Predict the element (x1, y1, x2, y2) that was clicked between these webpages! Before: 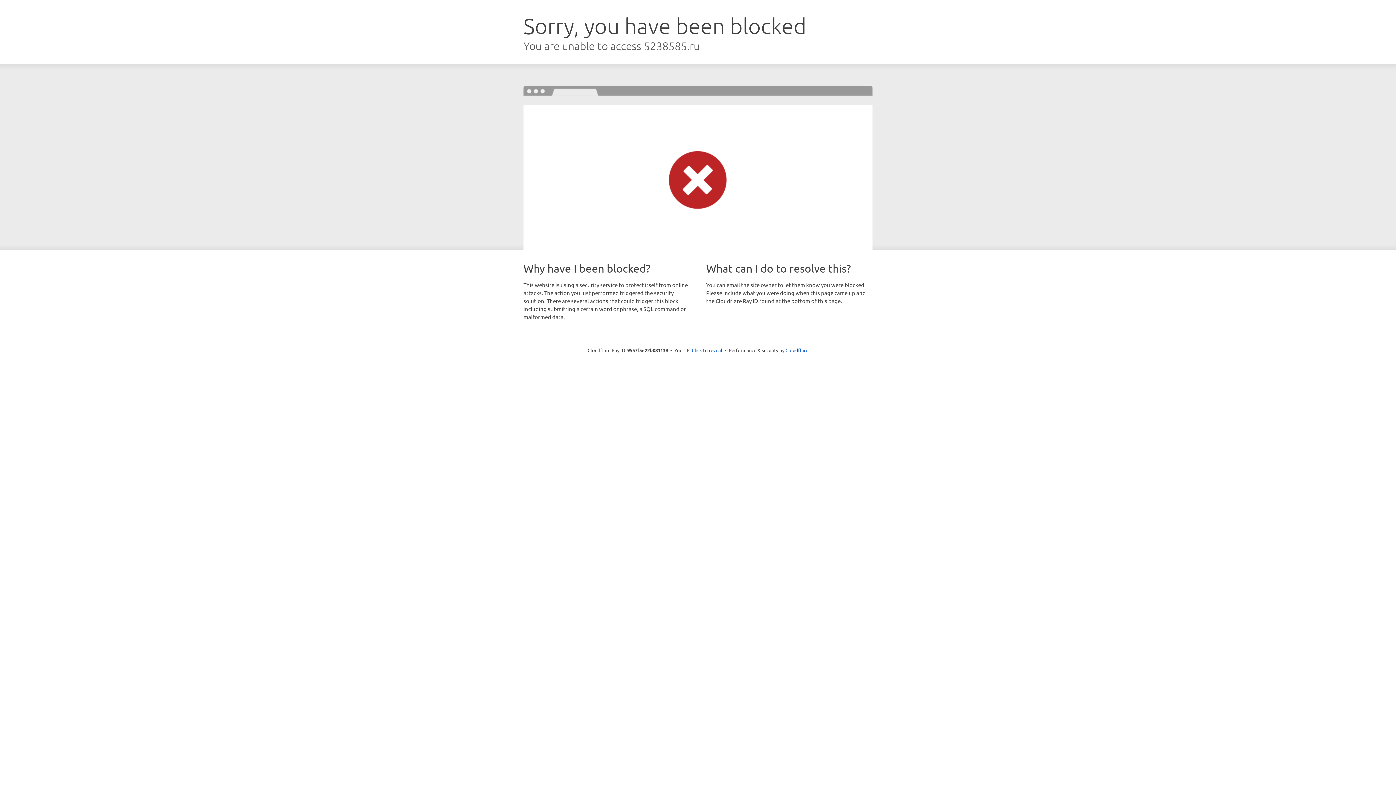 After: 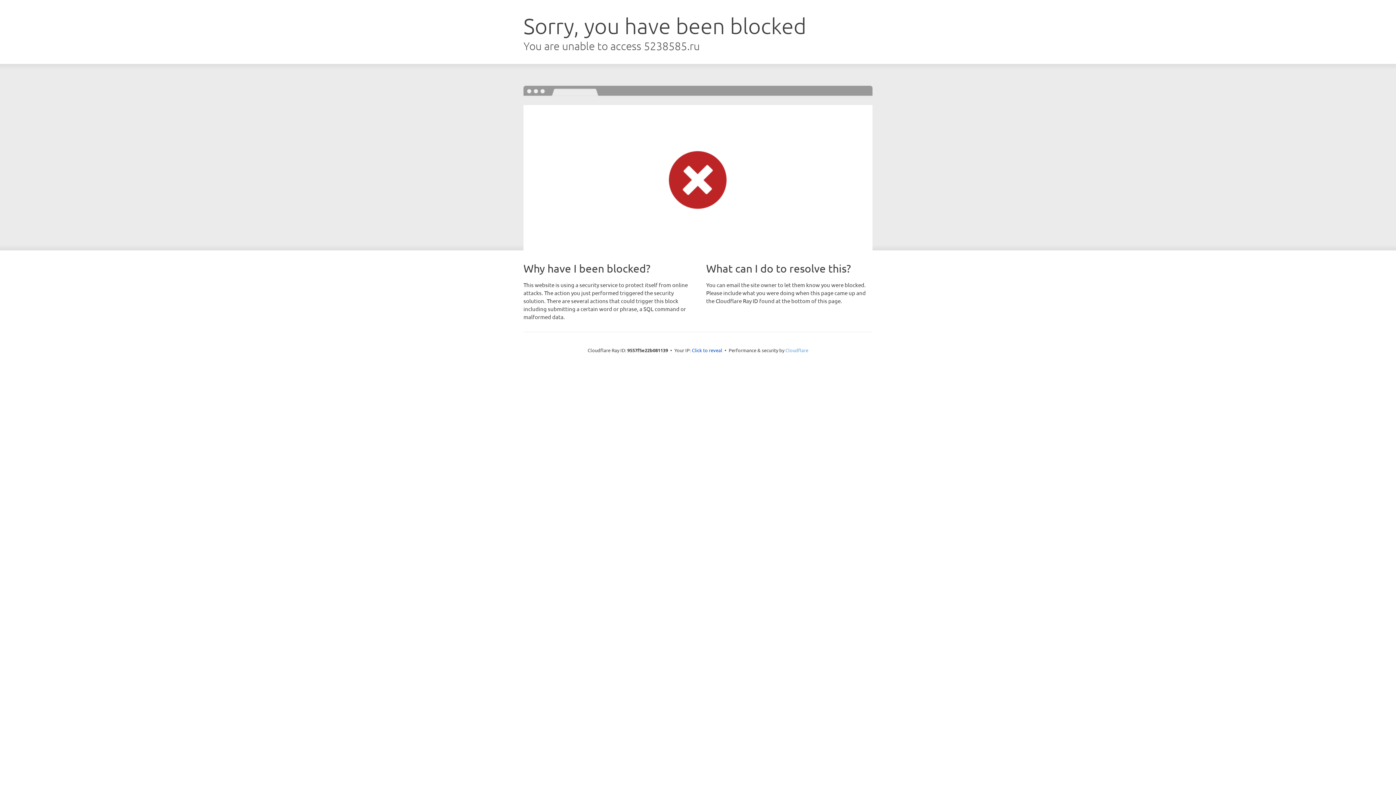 Action: label: Cloudflare bbox: (785, 347, 808, 353)